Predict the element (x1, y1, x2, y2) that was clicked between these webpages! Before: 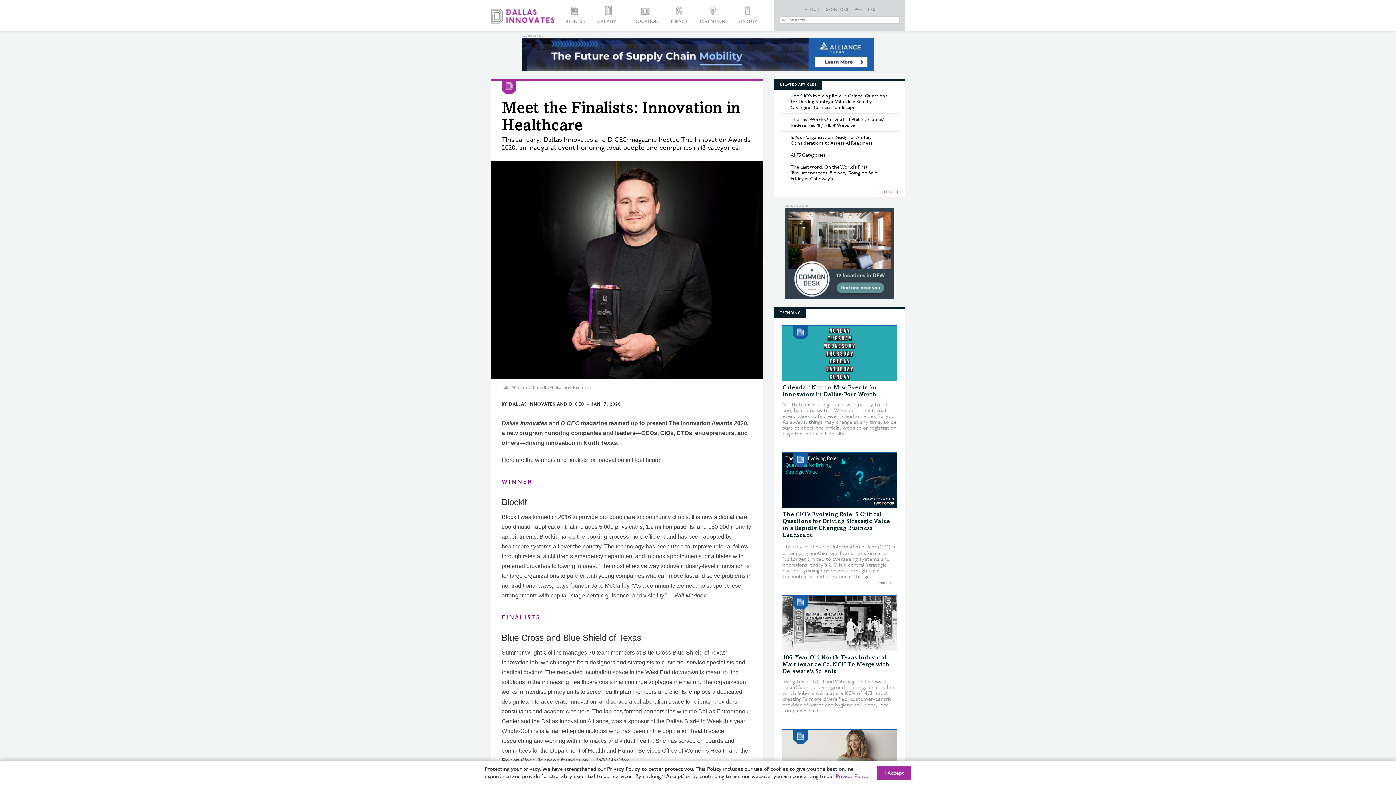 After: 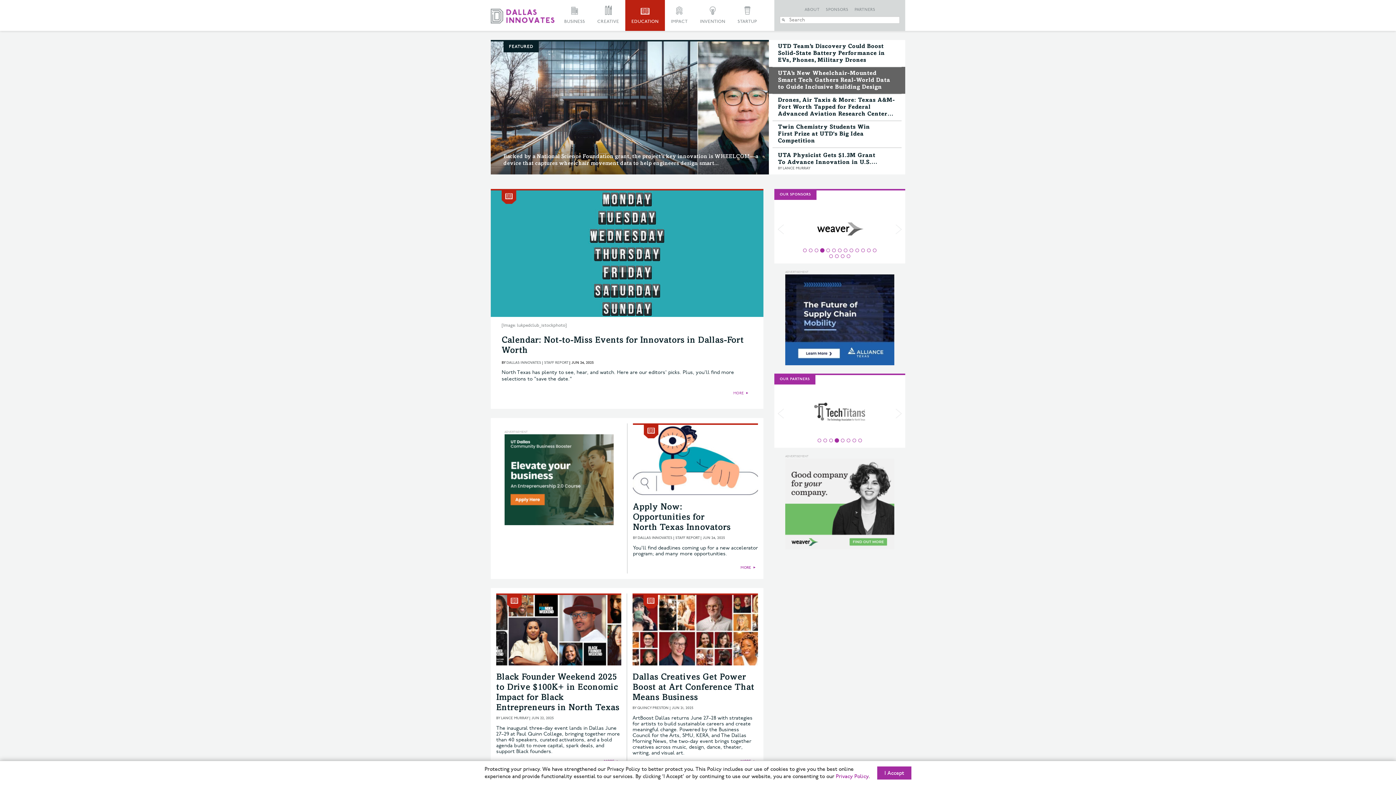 Action: bbox: (628, 0, 662, 30) label: EDUCATION